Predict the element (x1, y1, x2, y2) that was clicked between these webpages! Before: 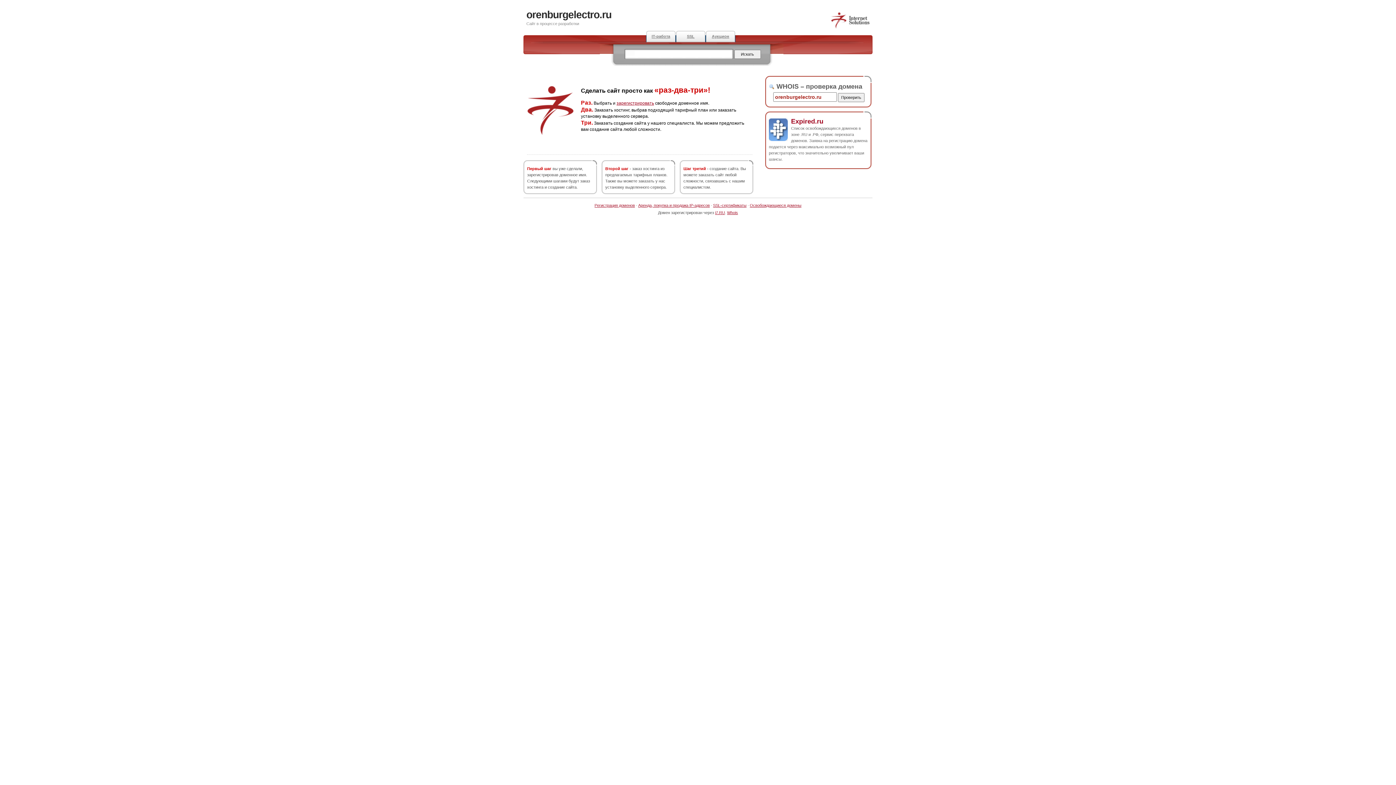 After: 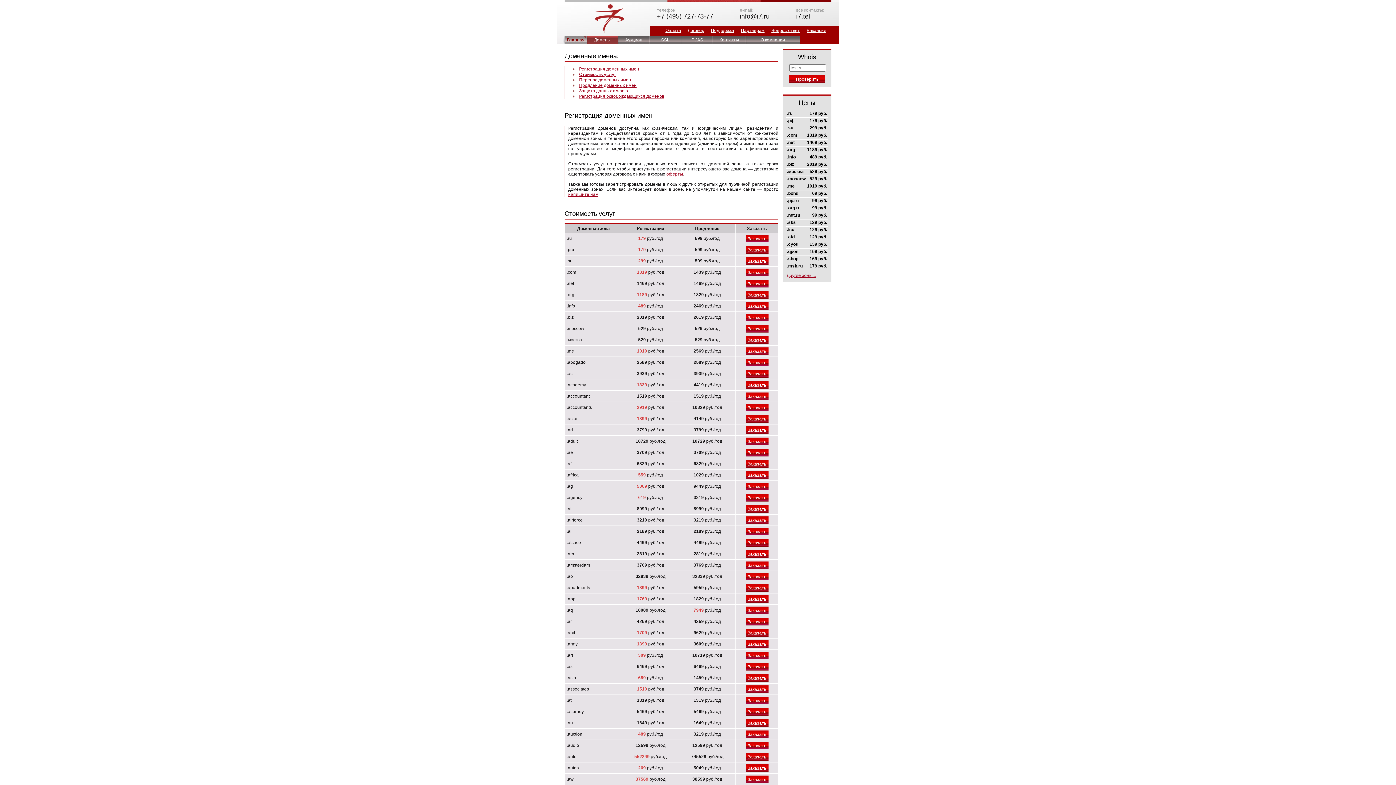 Action: label: Регистрация доменов bbox: (594, 203, 635, 207)